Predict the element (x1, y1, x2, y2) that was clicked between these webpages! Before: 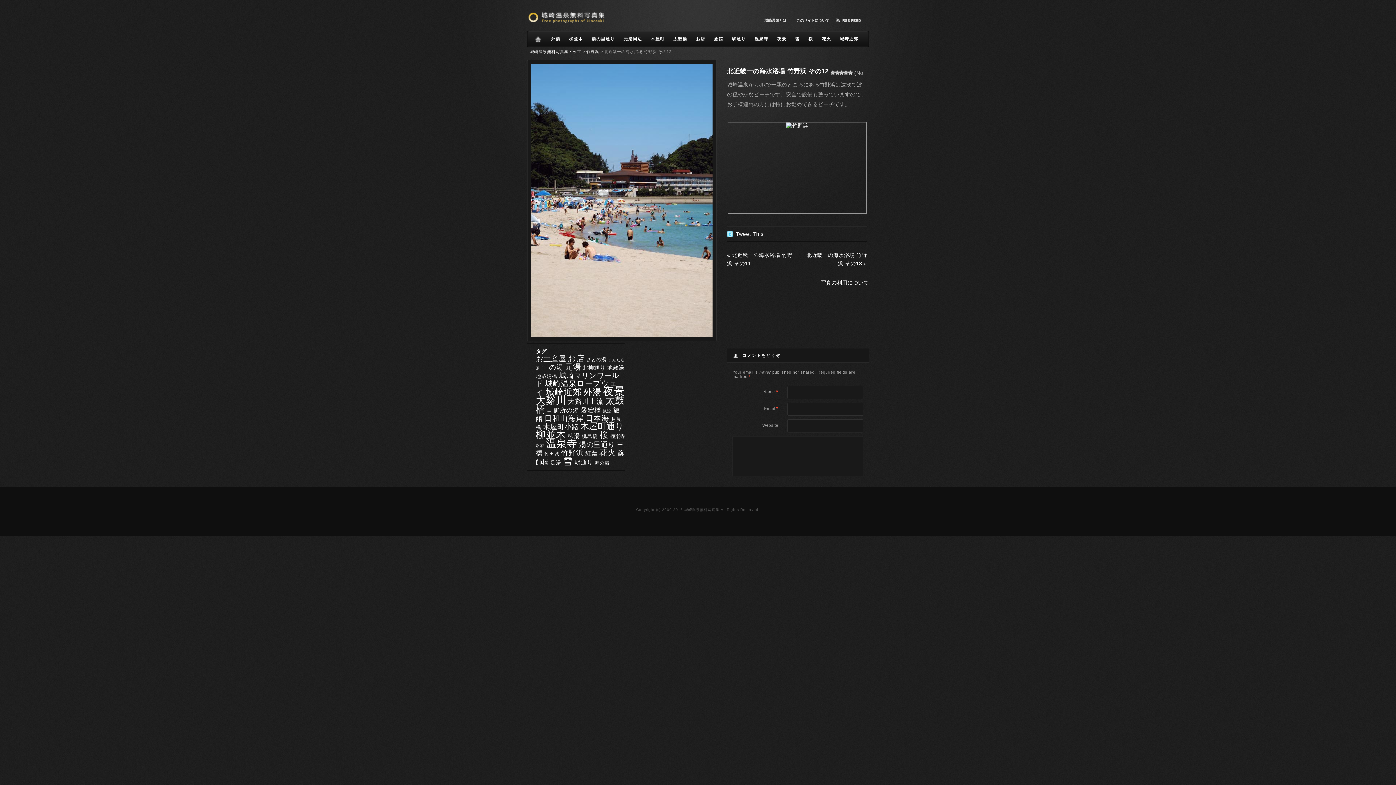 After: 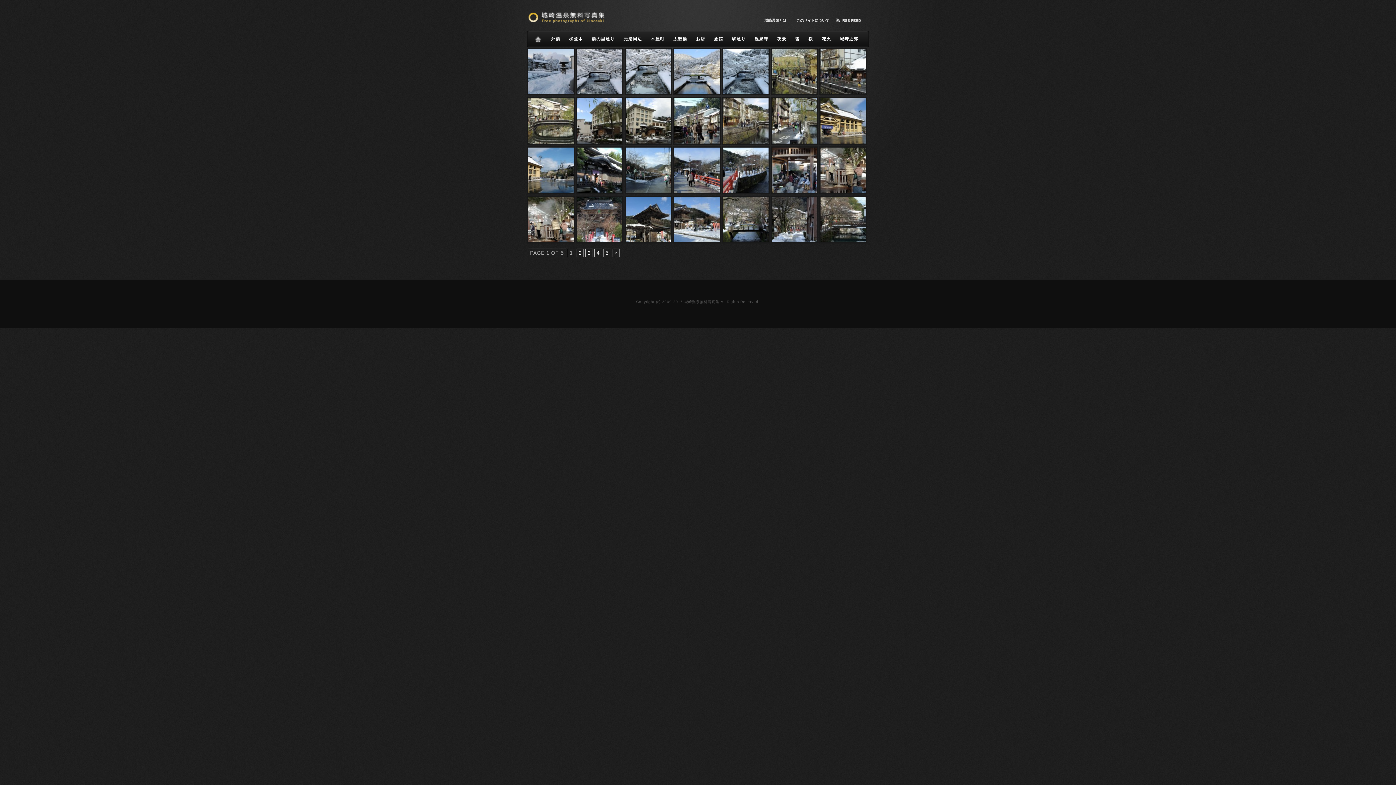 Action: label: 雪 bbox: (792, 30, 802, 46)